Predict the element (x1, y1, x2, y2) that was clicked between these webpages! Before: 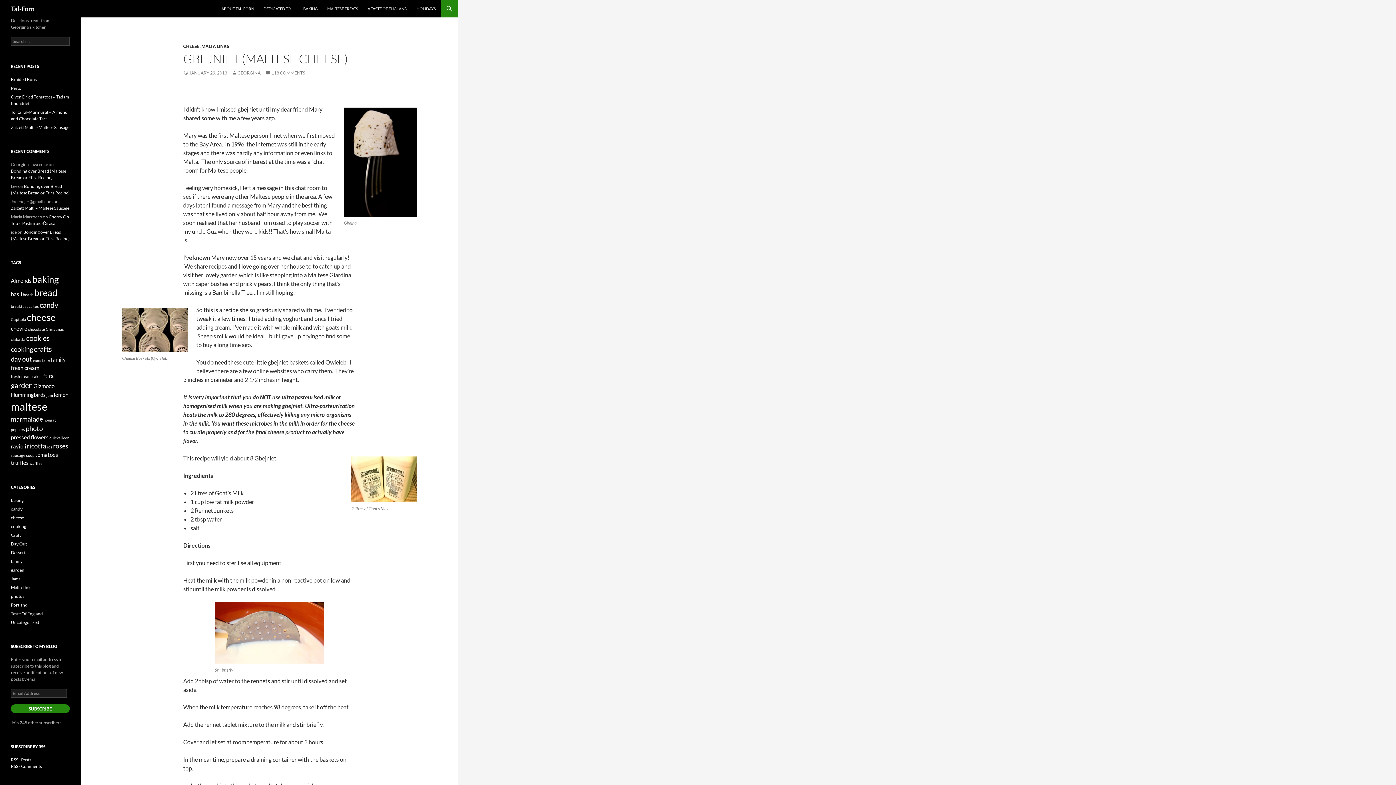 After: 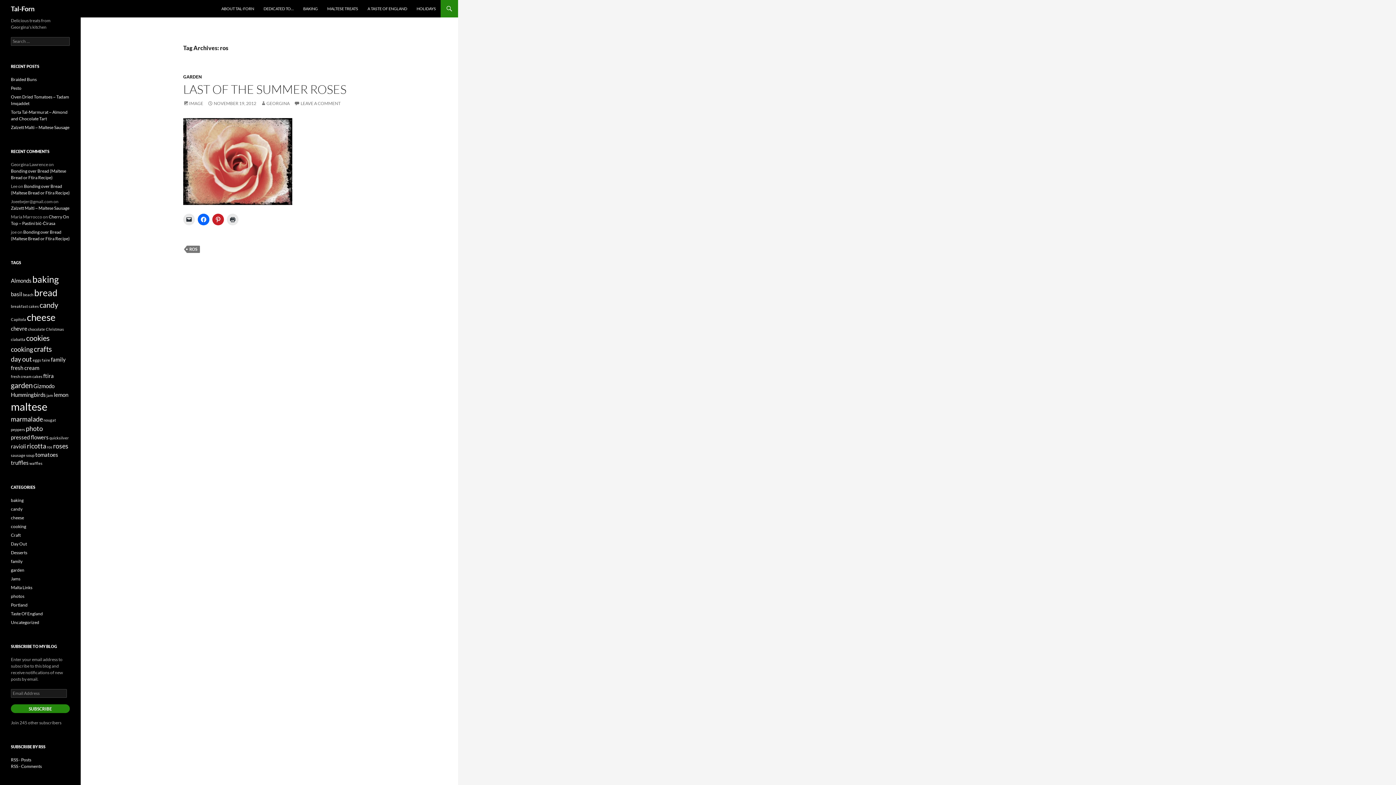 Action: bbox: (46, 444, 52, 449) label: ros (1 item)